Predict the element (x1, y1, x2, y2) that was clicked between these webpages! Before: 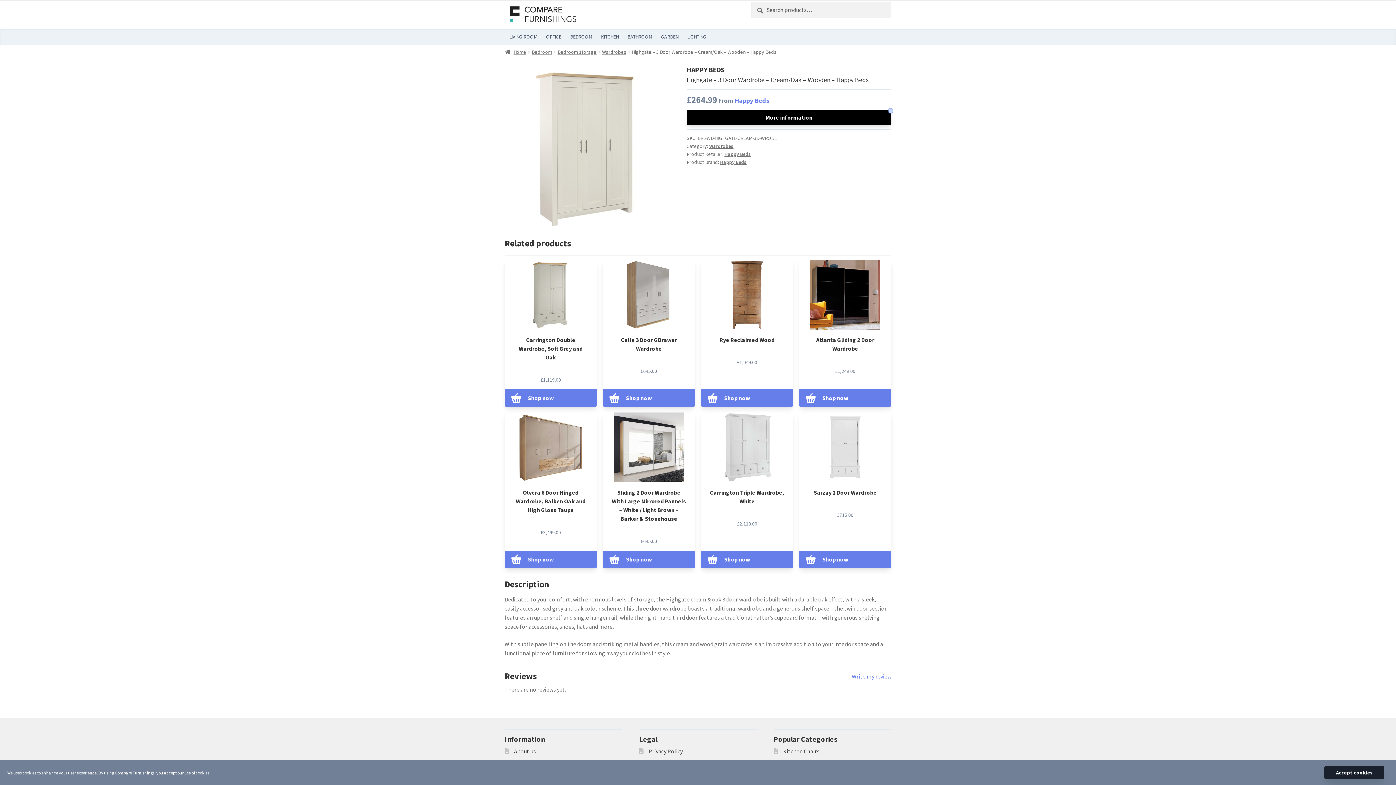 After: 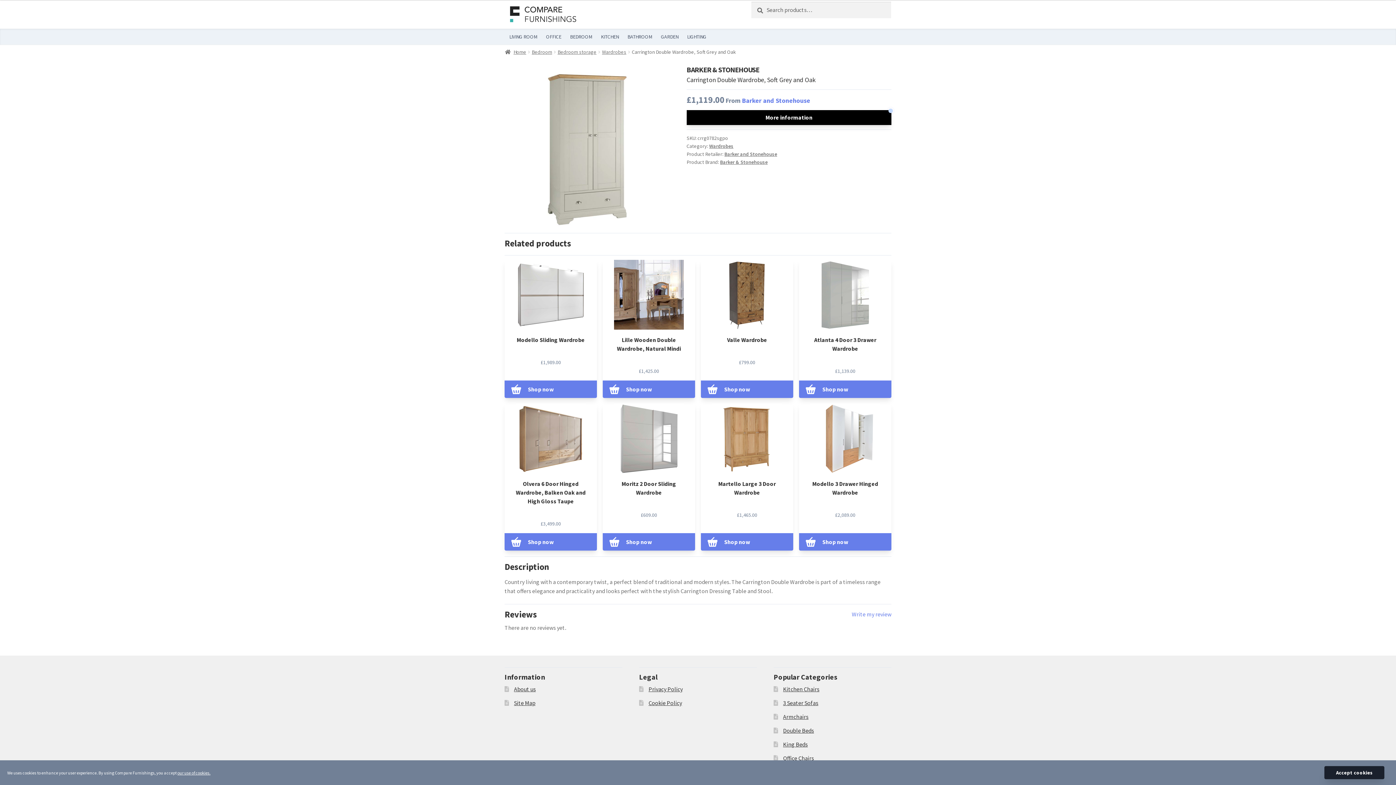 Action: bbox: (504, 260, 597, 389) label: Carrington Double Wardrobe, Soft Grey and Oak
£1,119.00